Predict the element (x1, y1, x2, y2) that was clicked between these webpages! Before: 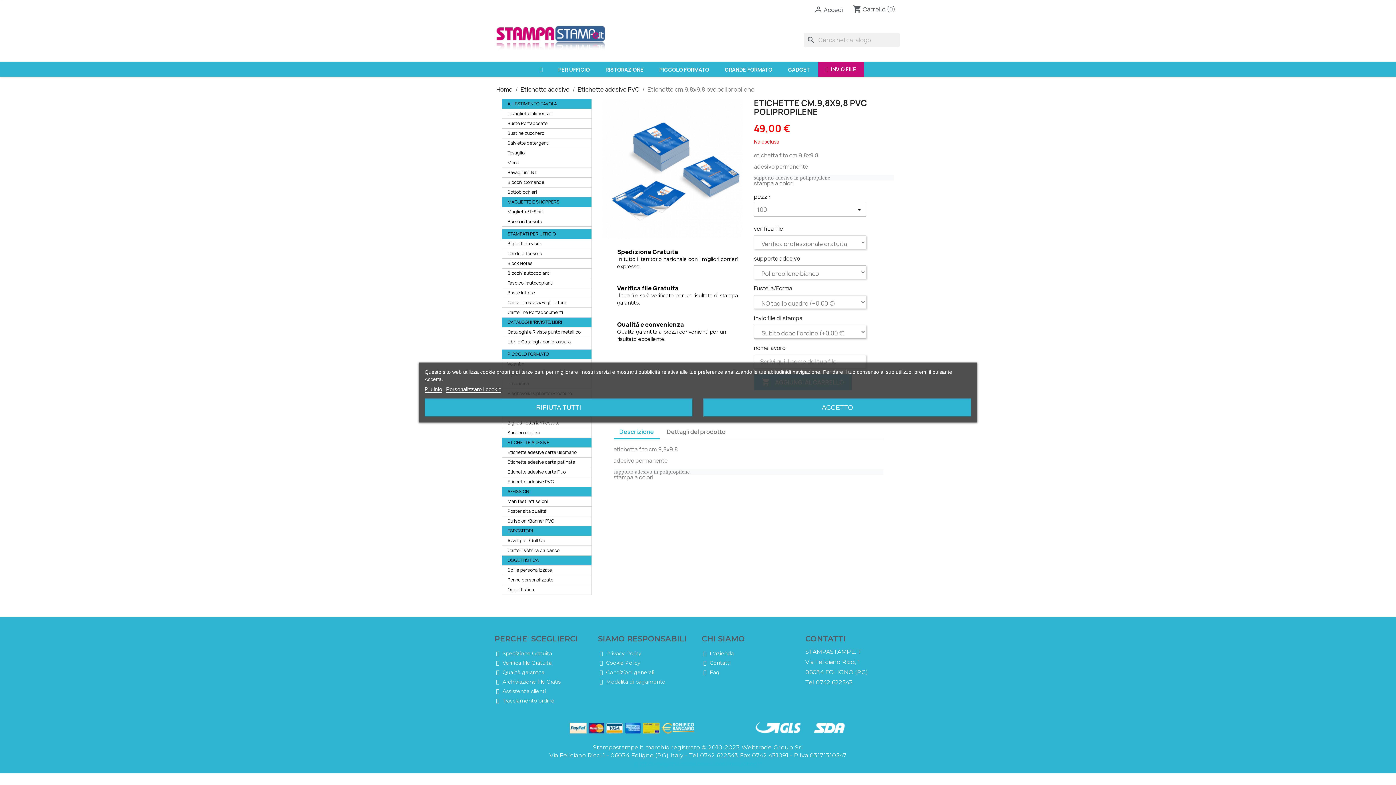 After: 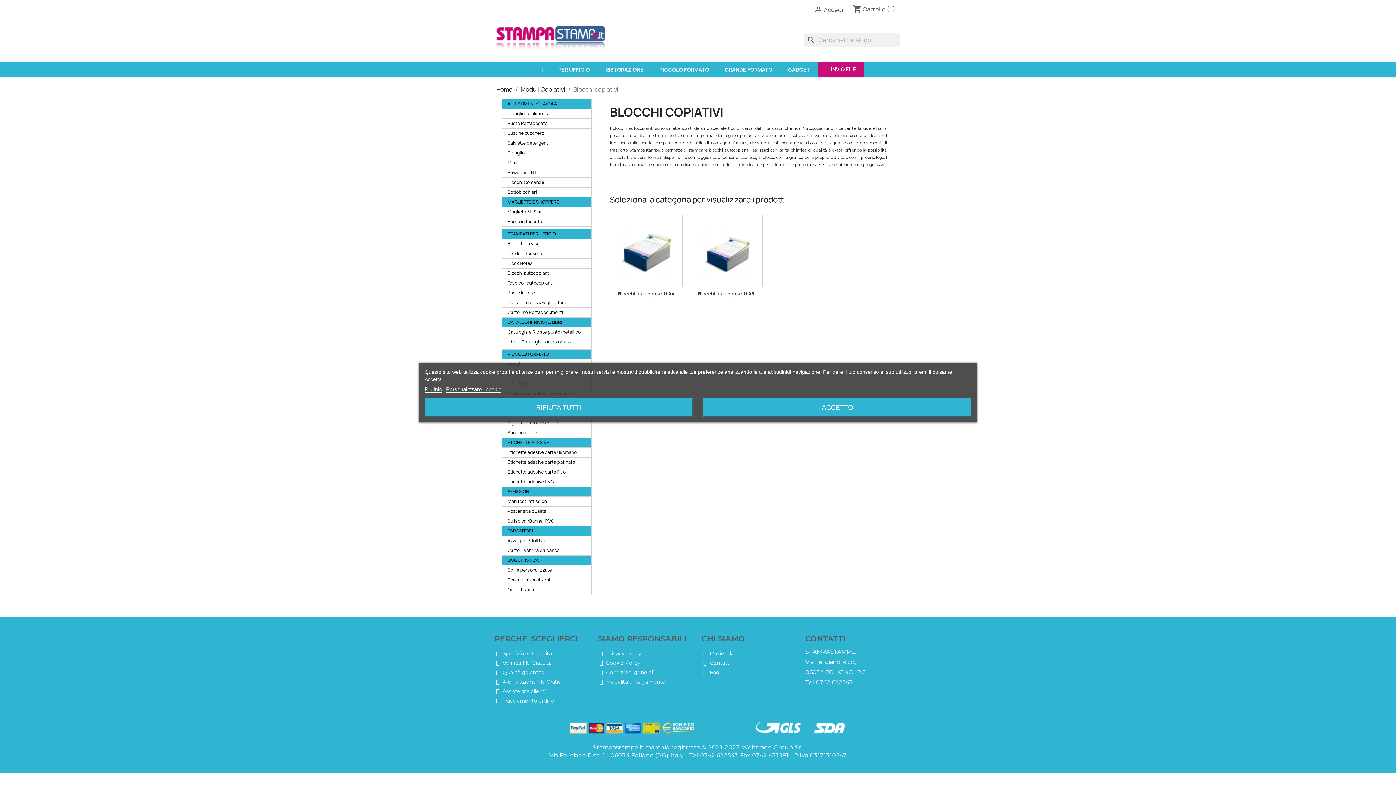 Action: label: Blocchi autocopianti bbox: (502, 268, 591, 278)